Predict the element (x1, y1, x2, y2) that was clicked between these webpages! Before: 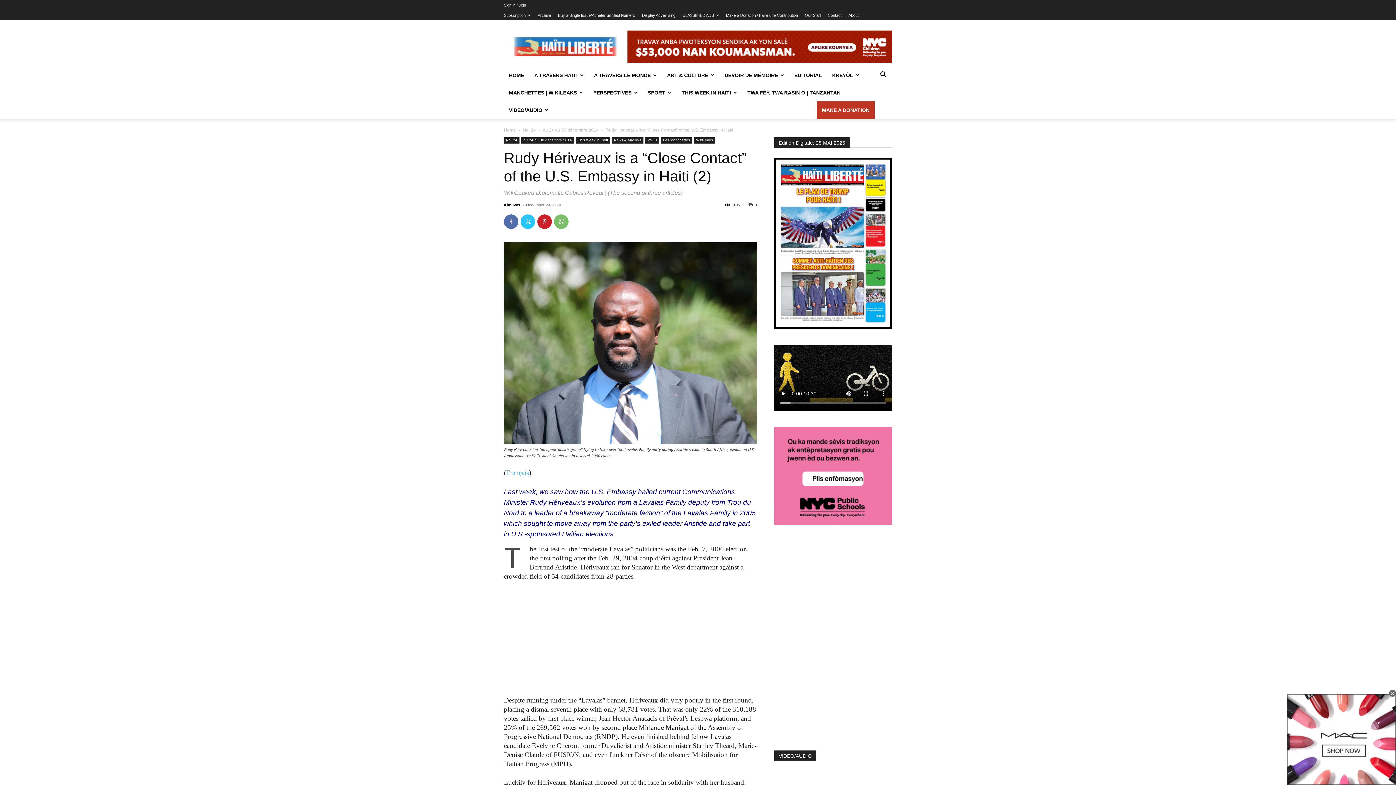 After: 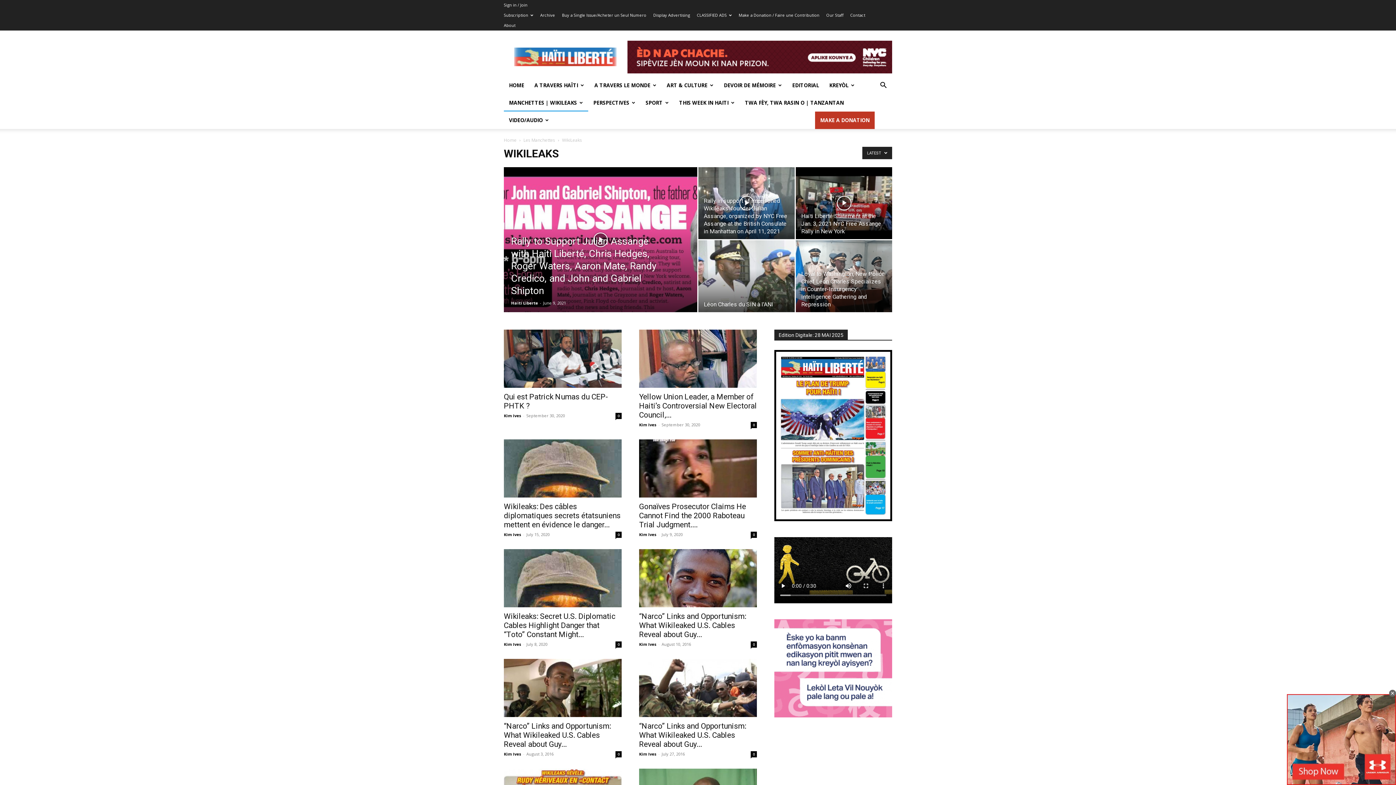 Action: bbox: (694, 137, 715, 143) label: WikiLeaks